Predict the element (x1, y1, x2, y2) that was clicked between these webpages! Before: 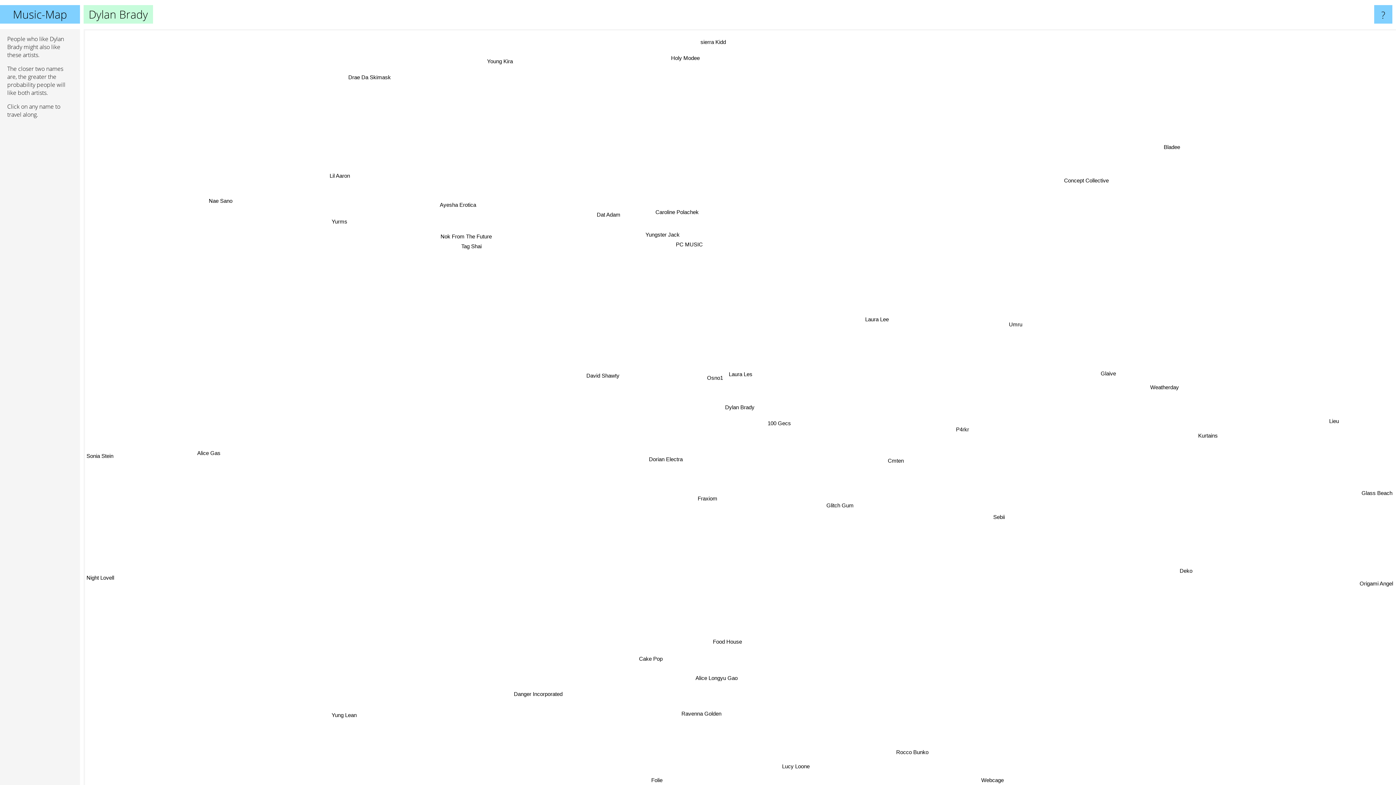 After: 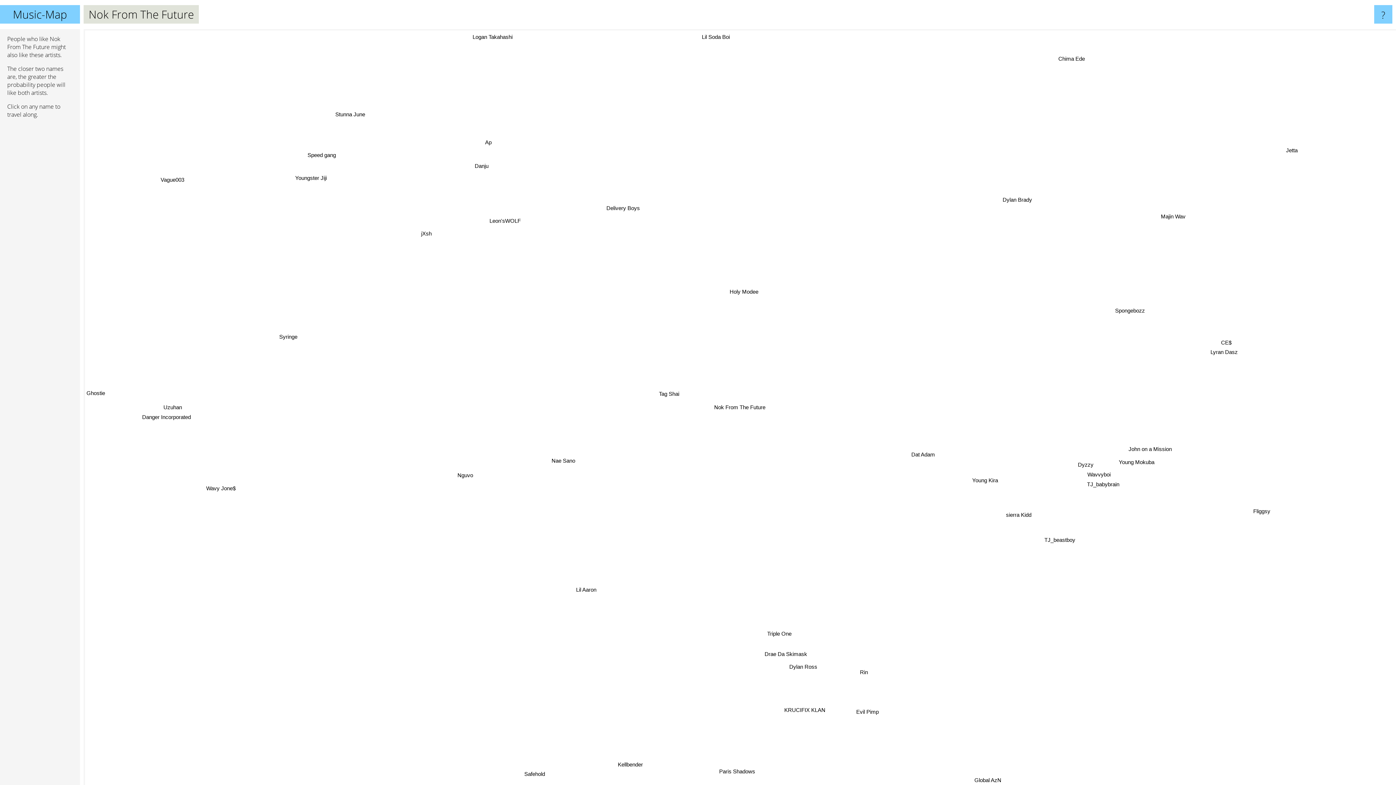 Action: label: Nok From The Future bbox: (761, 286, 819, 296)